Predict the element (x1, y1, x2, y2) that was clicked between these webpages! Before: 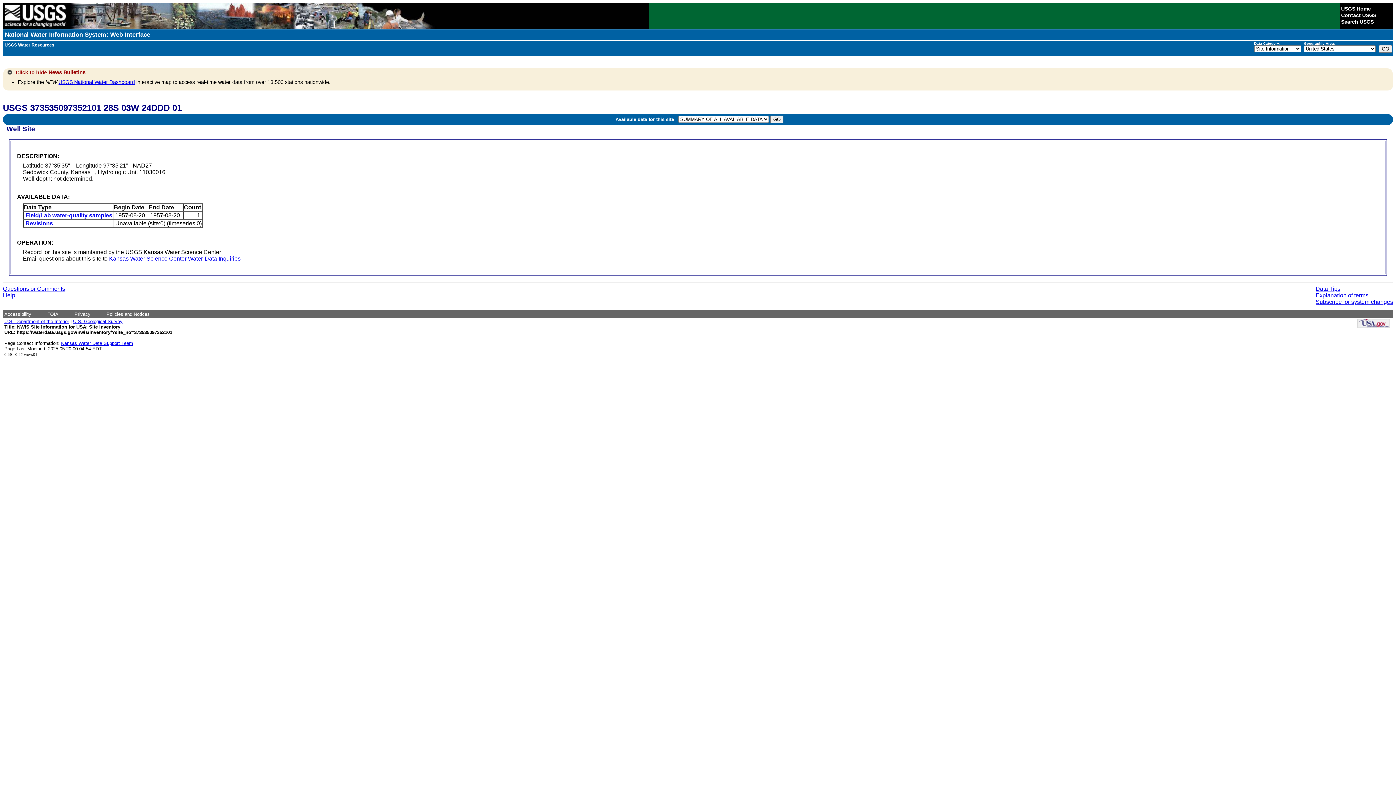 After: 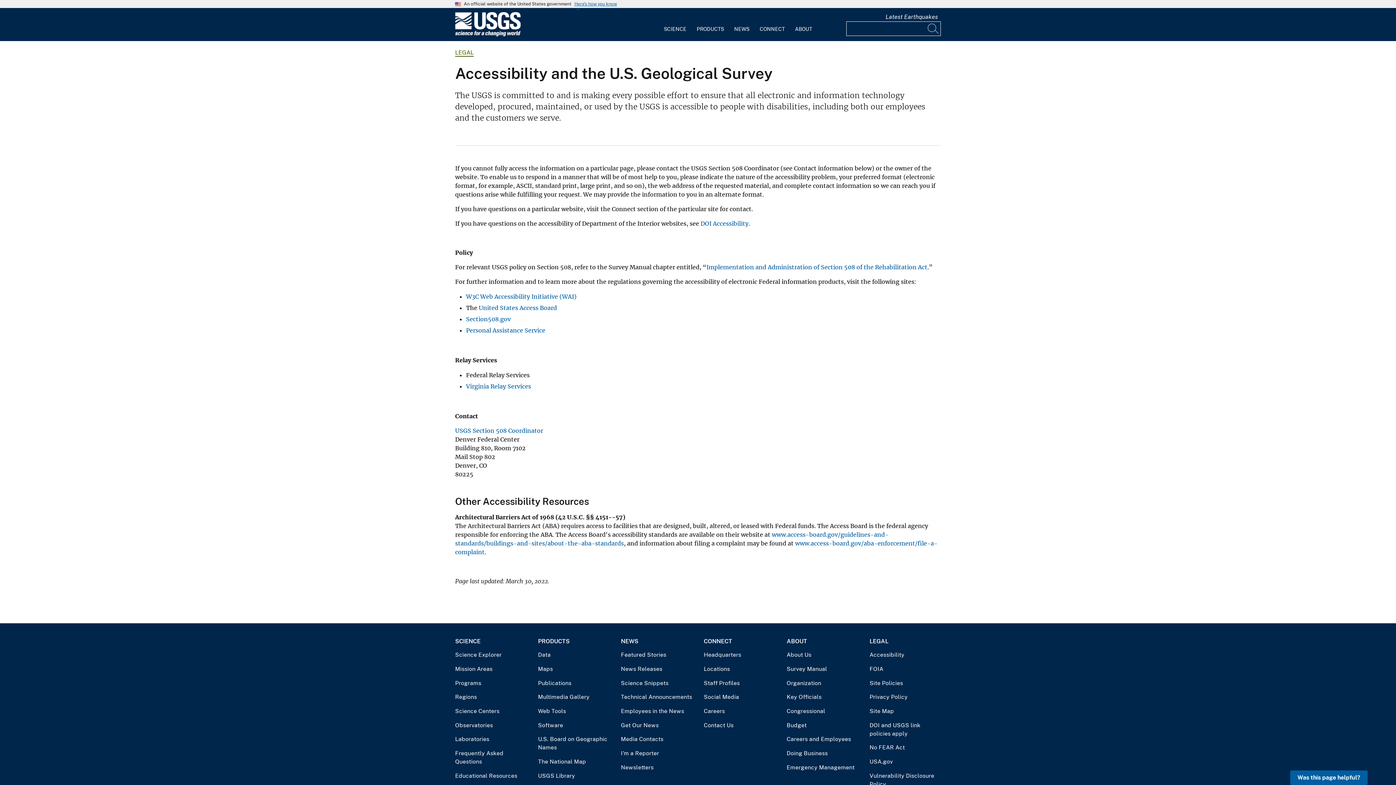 Action: bbox: (4, 311, 31, 317) label: Accessibility